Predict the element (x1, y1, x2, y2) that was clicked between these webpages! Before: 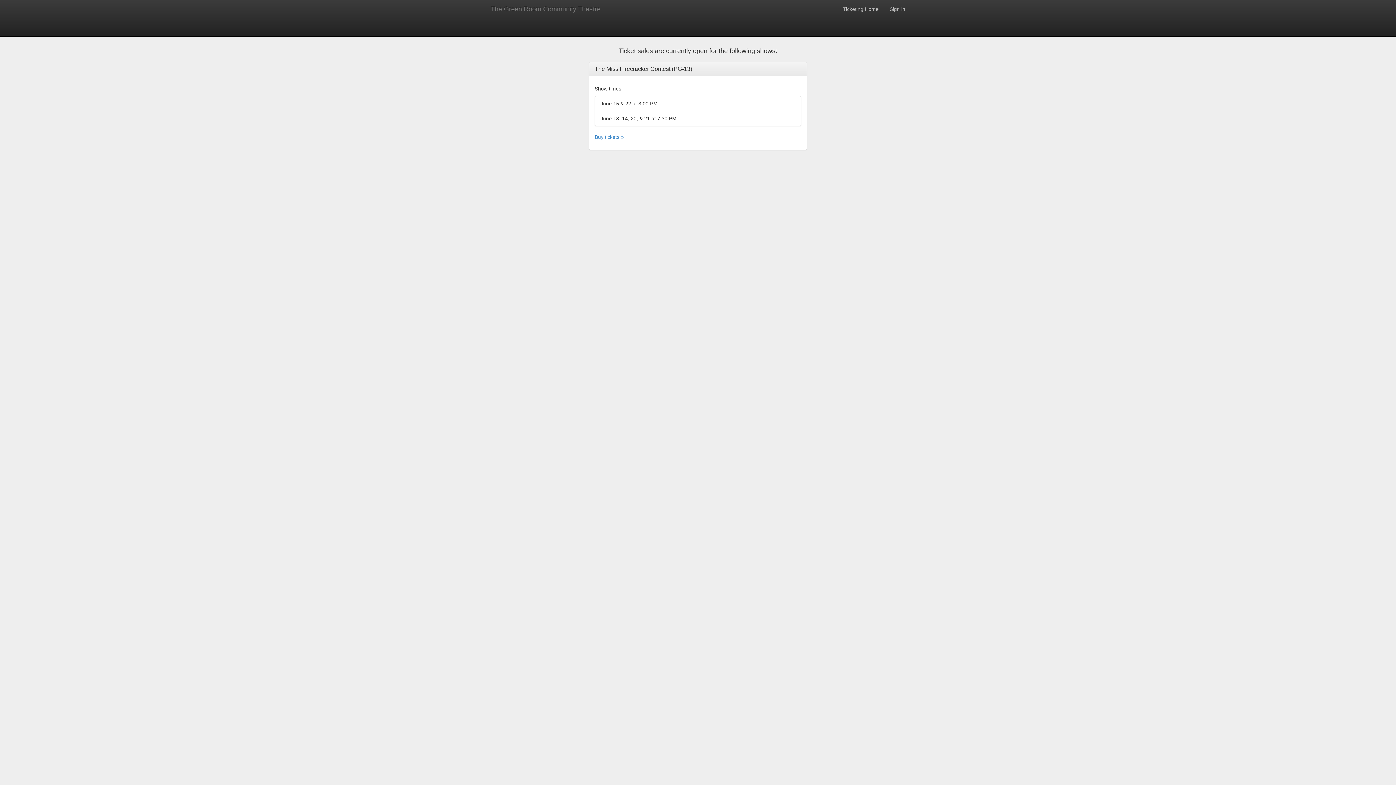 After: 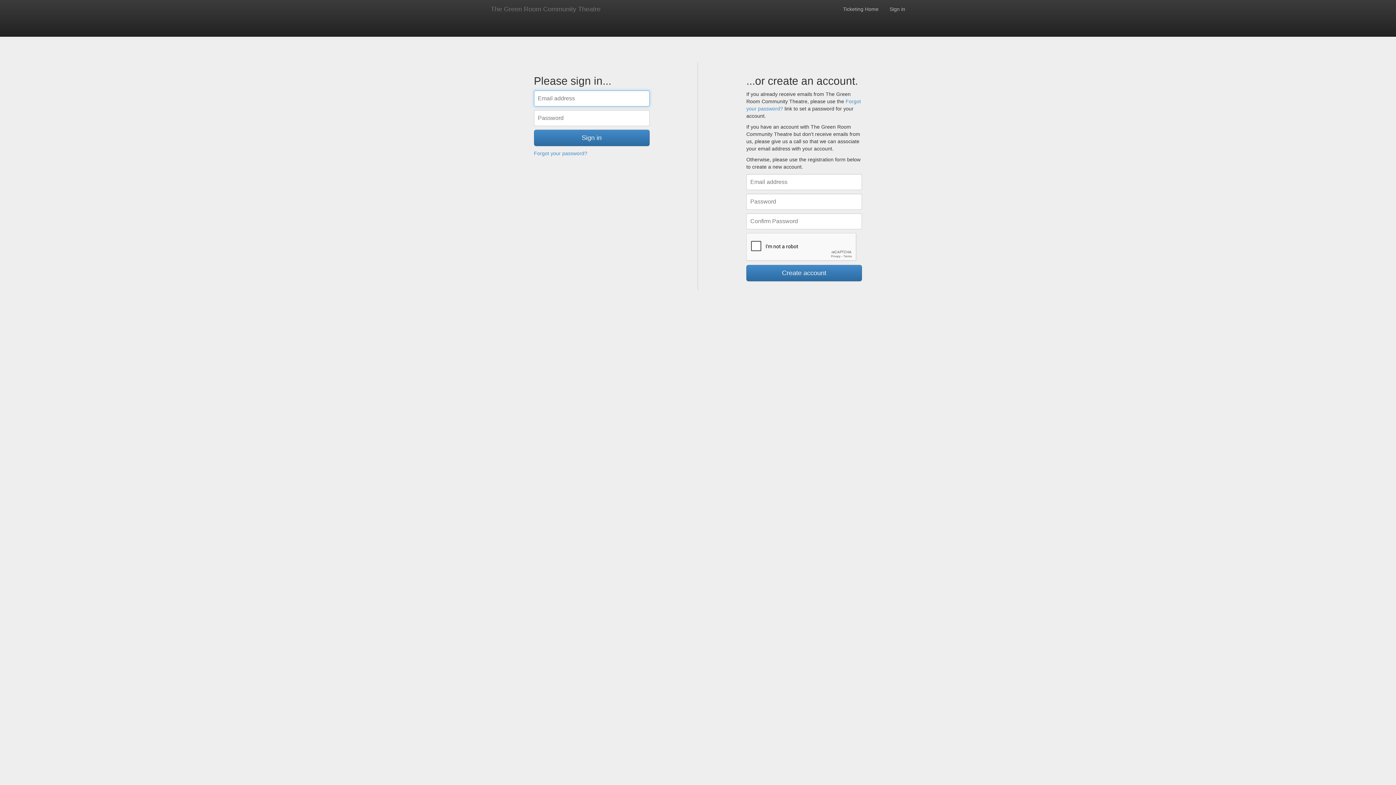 Action: label: Sign in bbox: (884, 0, 910, 18)